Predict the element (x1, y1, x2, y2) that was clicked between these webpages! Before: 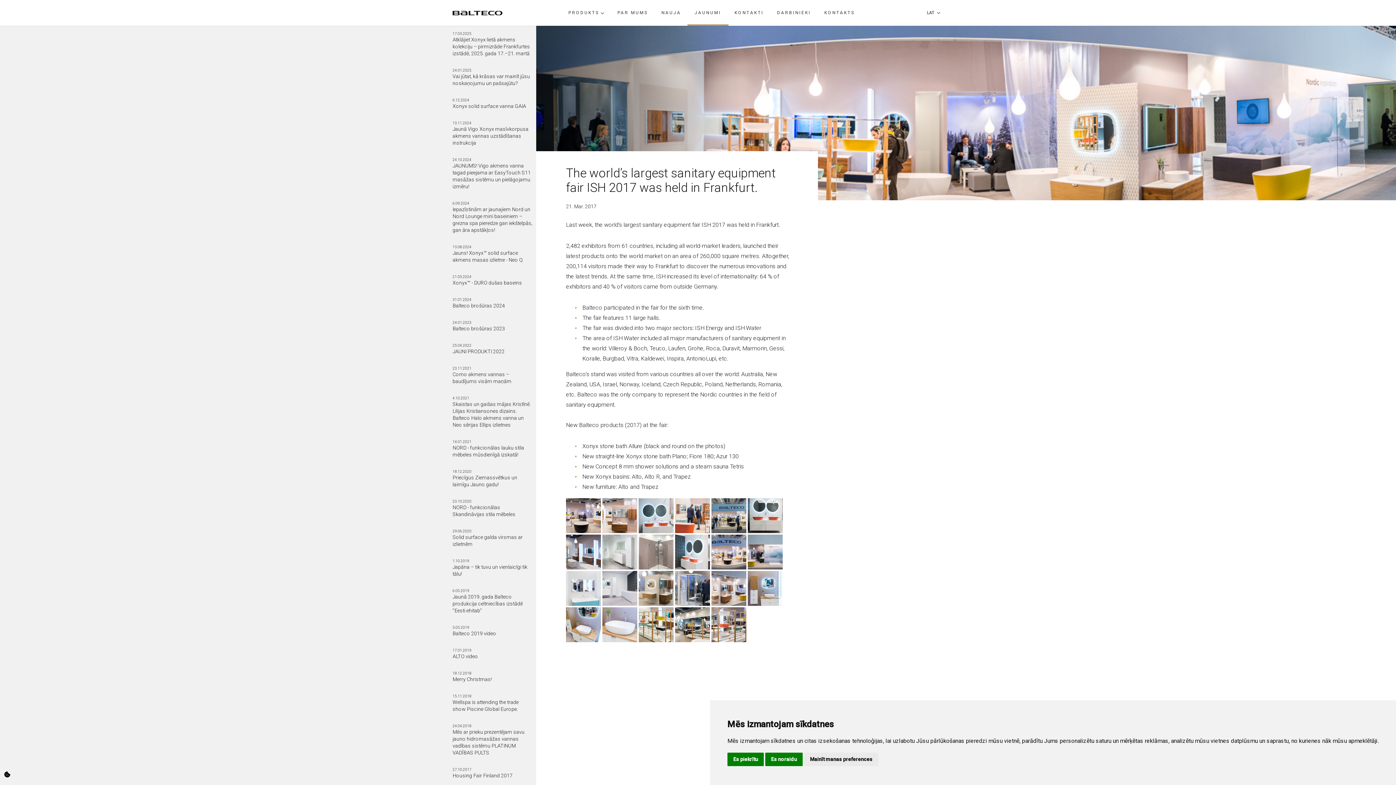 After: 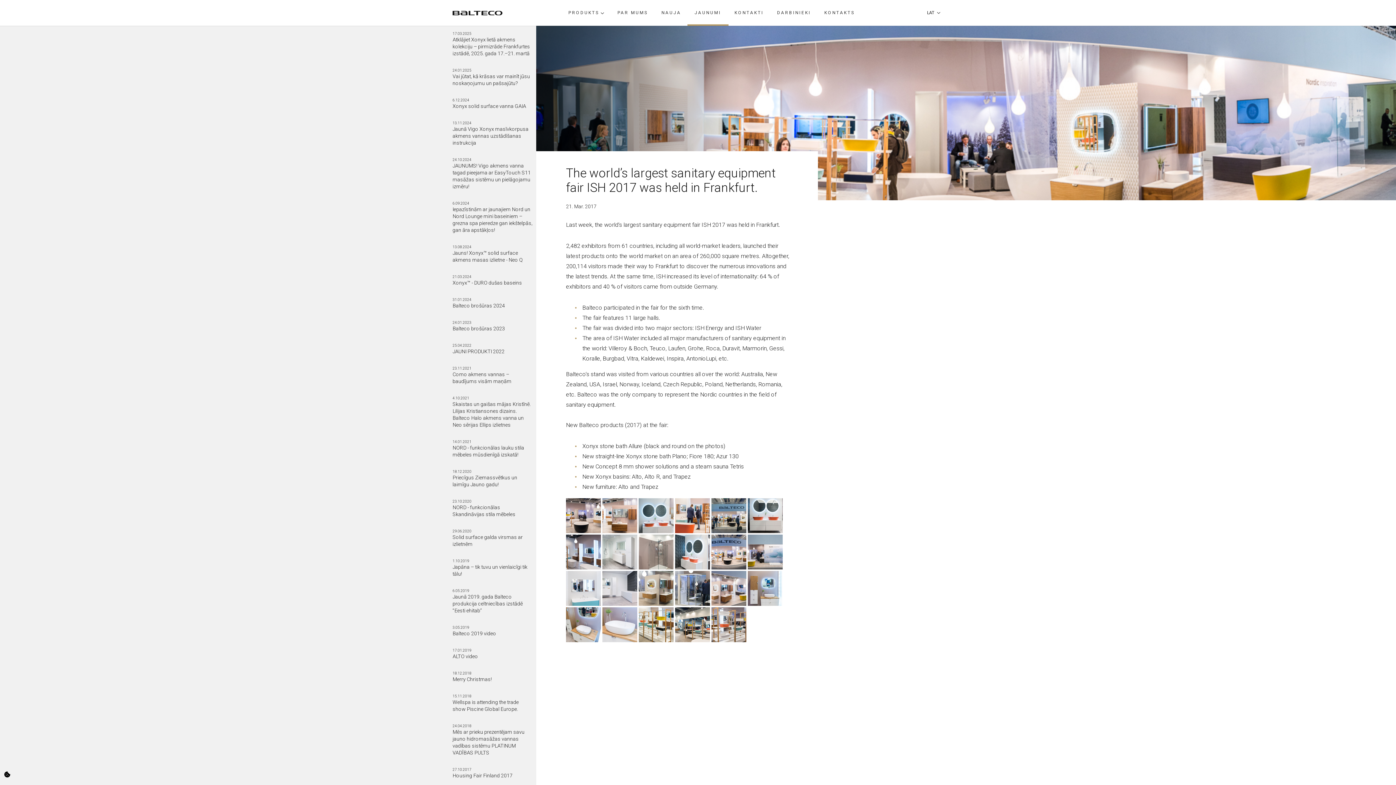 Action: label: Es noraidu bbox: (765, 753, 802, 766)